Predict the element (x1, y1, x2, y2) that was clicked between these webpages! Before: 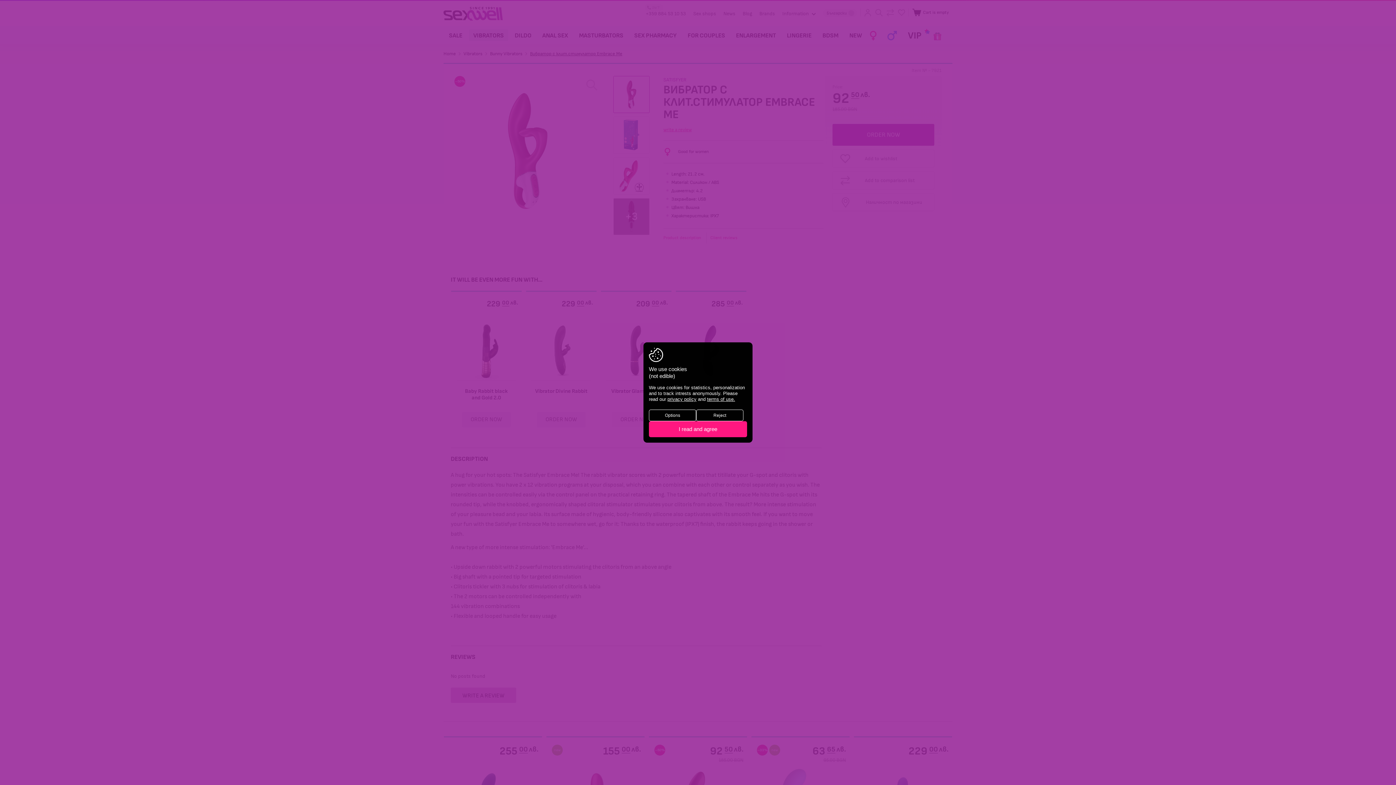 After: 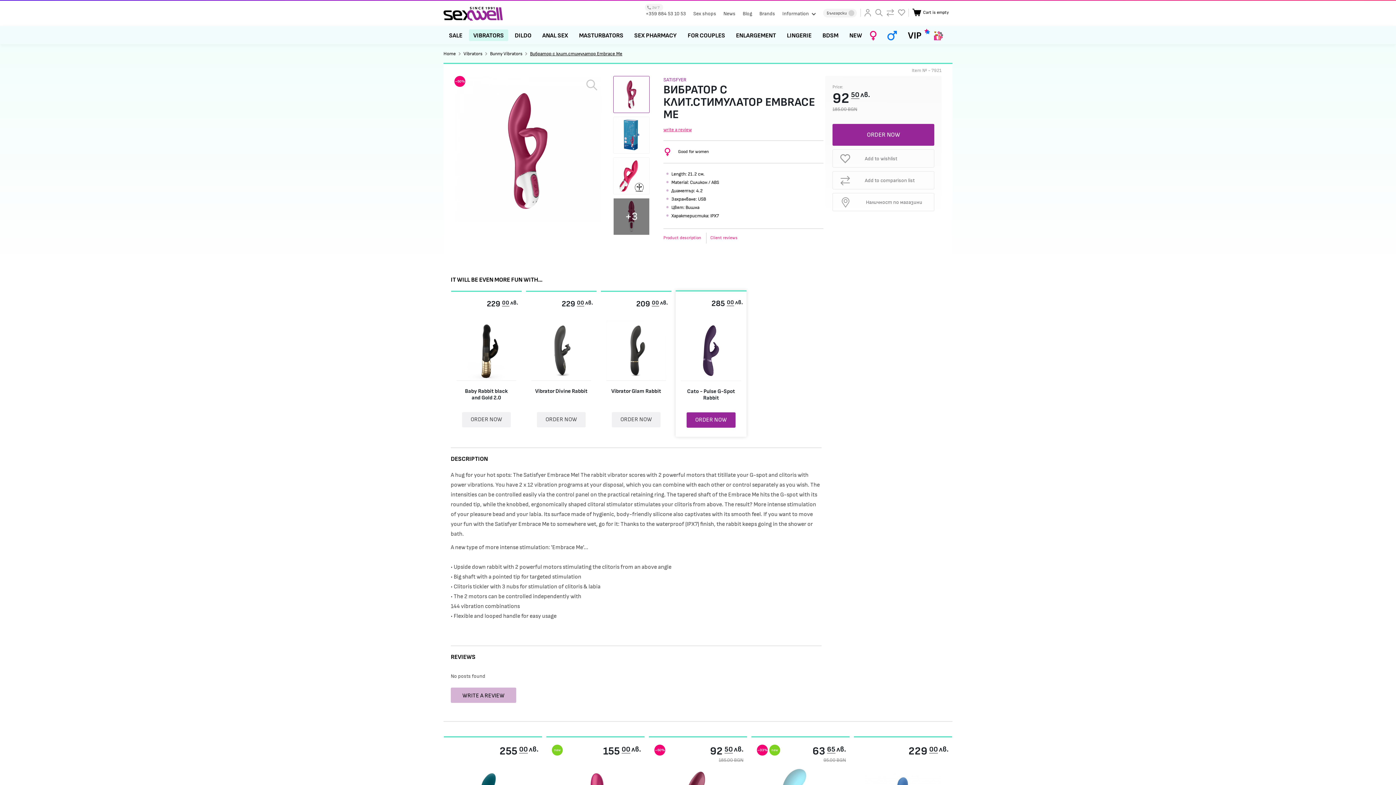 Action: label: Reject bbox: (696, 409, 743, 421)